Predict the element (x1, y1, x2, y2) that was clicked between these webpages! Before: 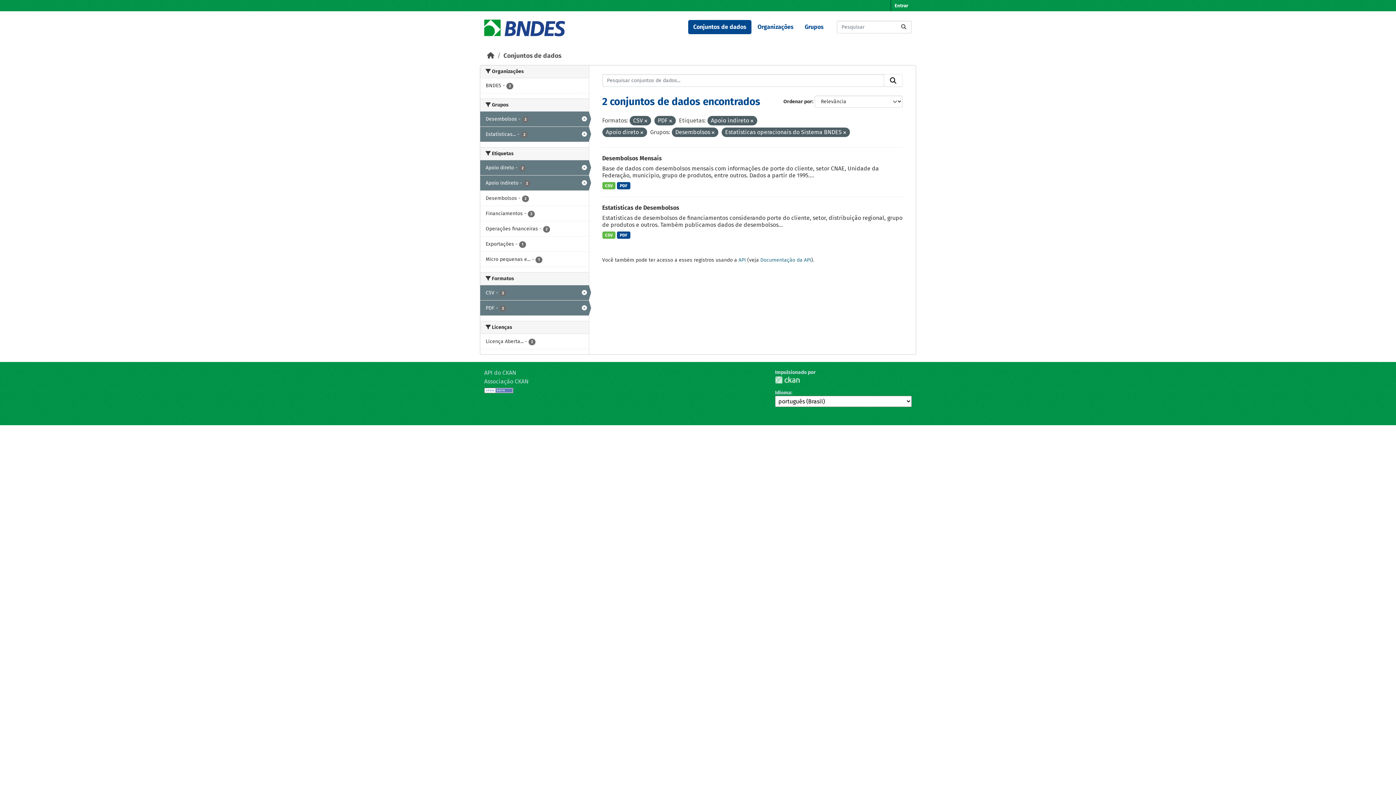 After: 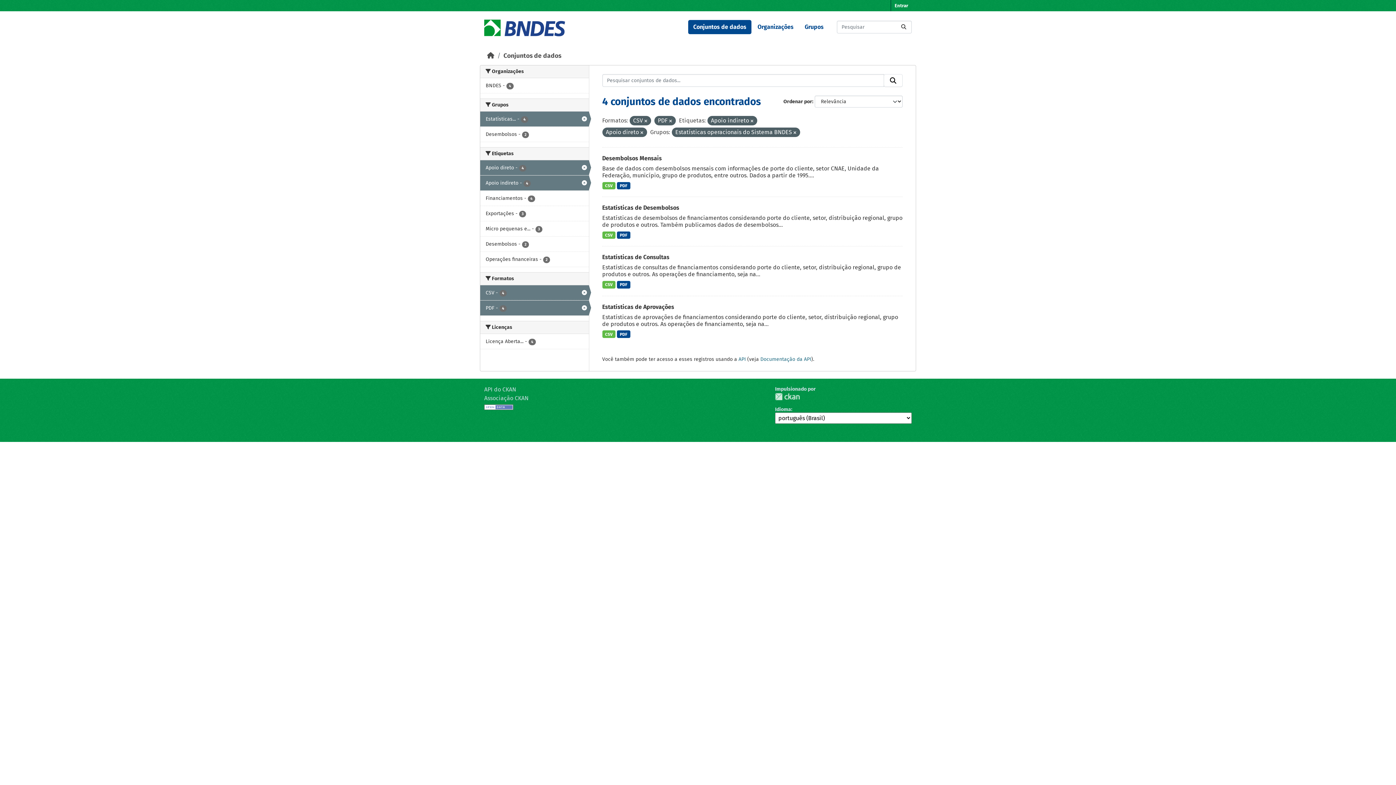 Action: bbox: (480, 111, 588, 126) label: Desembolsos - 2